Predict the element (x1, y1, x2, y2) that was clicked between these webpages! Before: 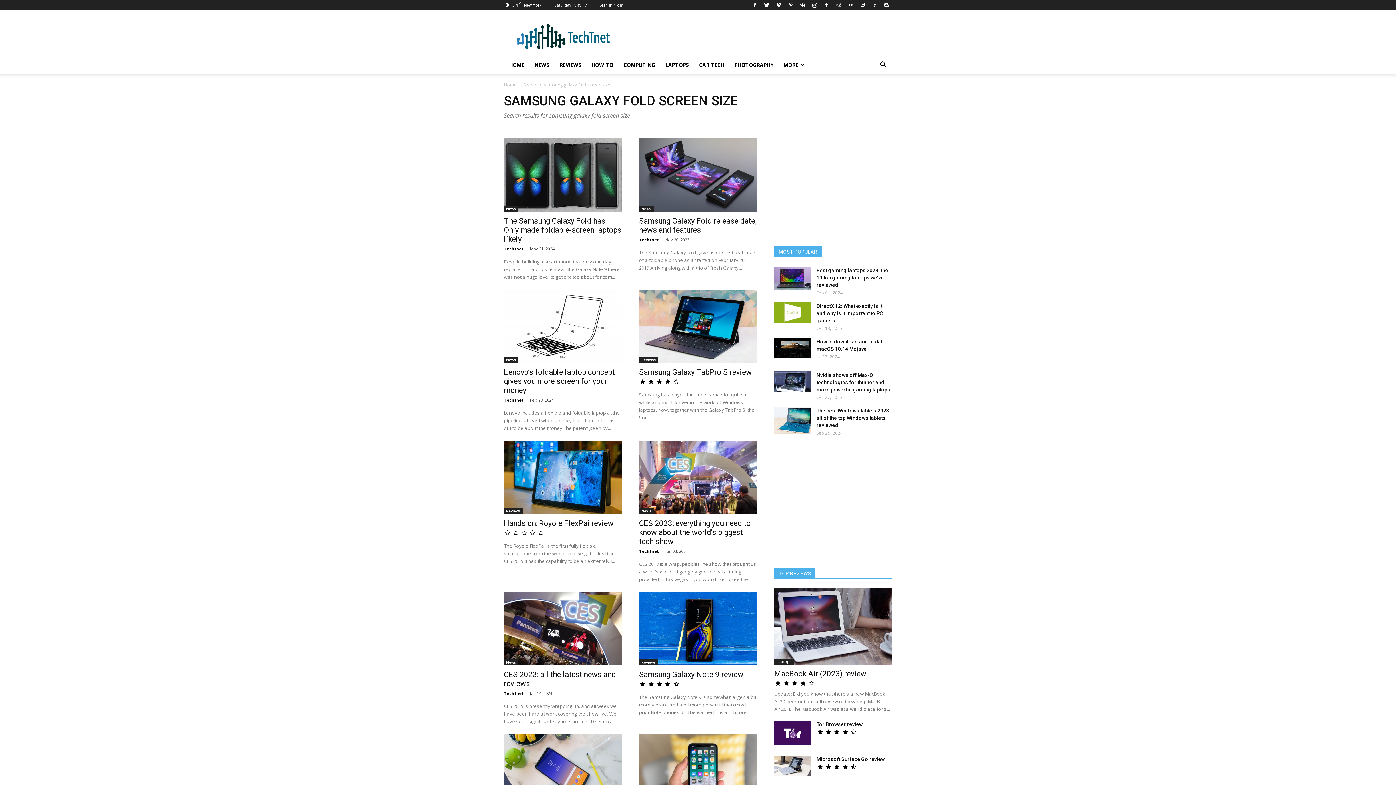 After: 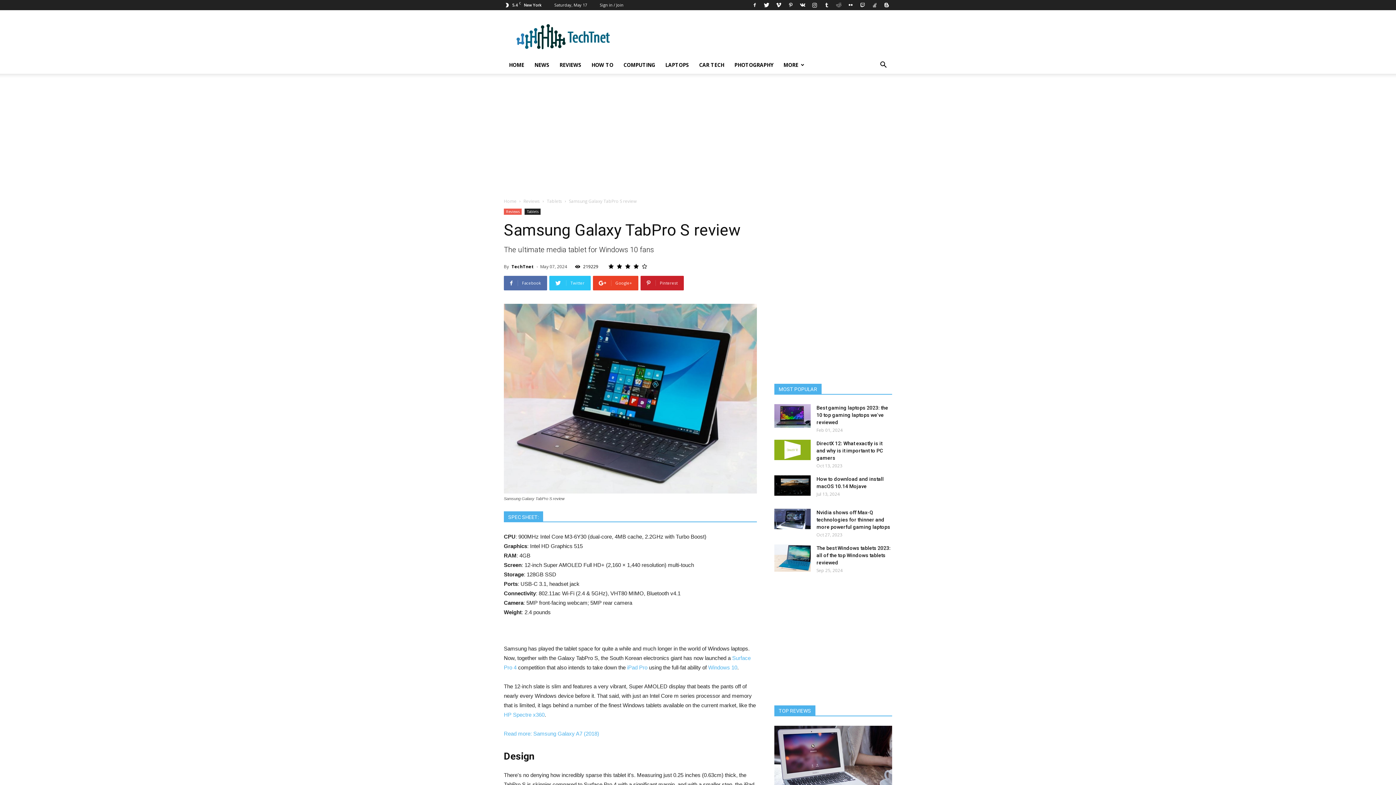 Action: bbox: (639, 368, 752, 376) label: Samsung Galaxy TabPro S review